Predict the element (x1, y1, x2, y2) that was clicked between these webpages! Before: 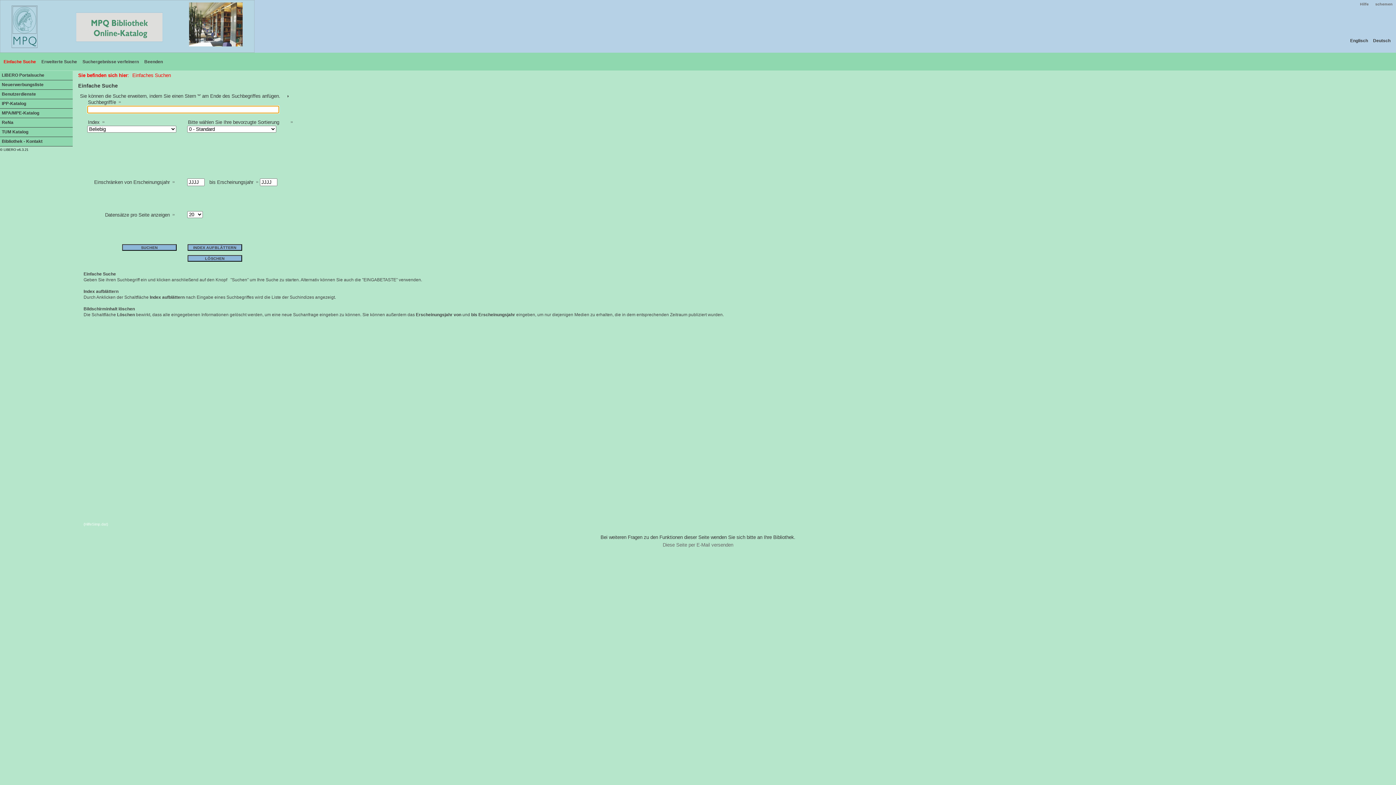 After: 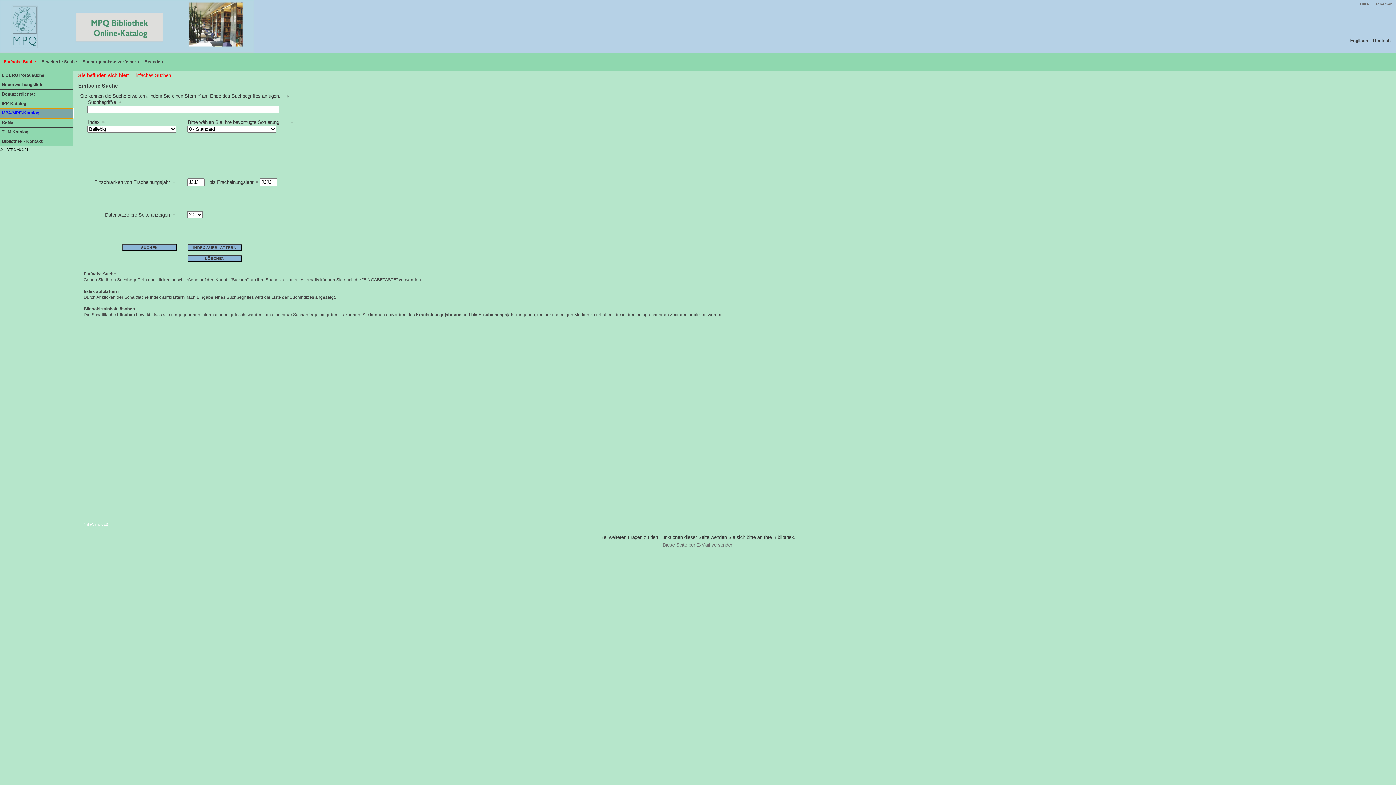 Action: label: MPA/MPE-Katalog bbox: (0, 108, 72, 118)